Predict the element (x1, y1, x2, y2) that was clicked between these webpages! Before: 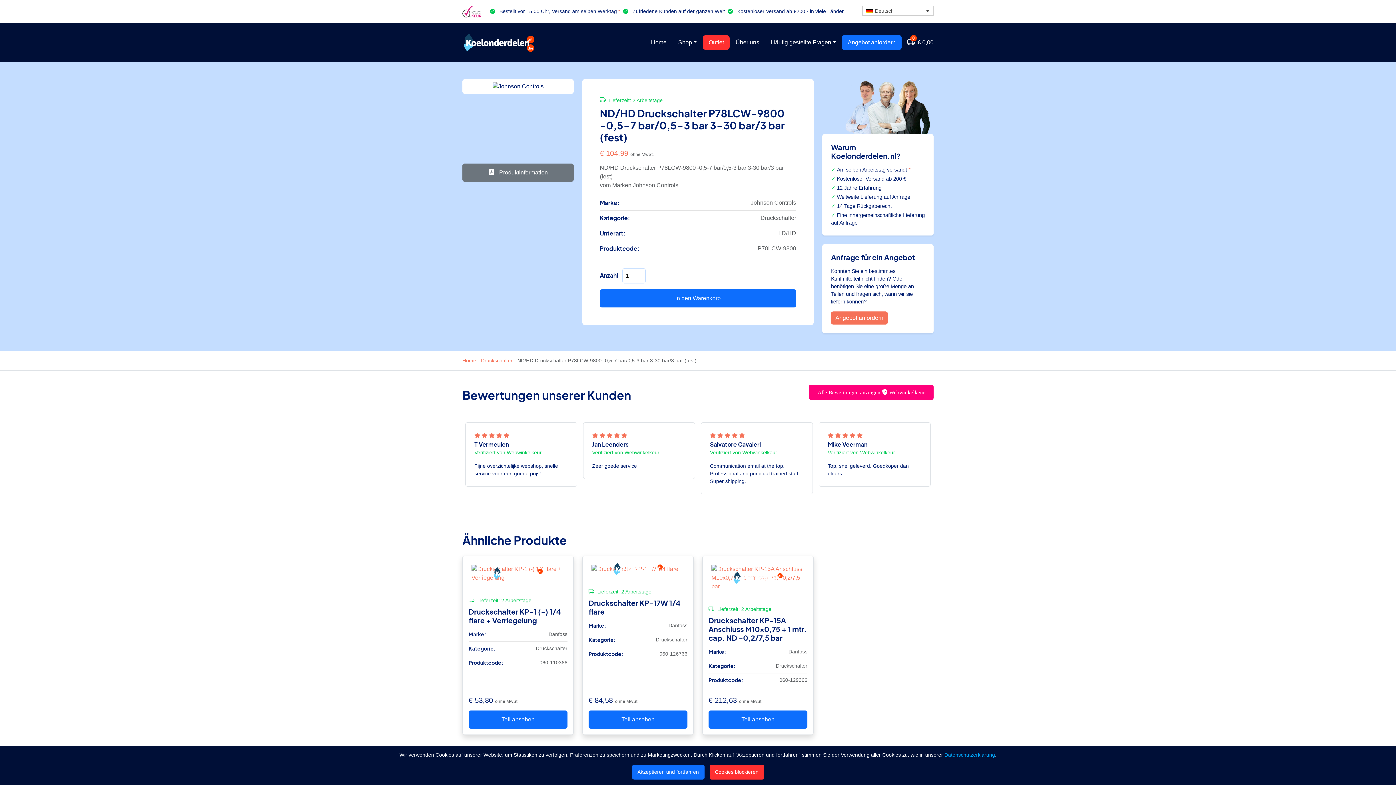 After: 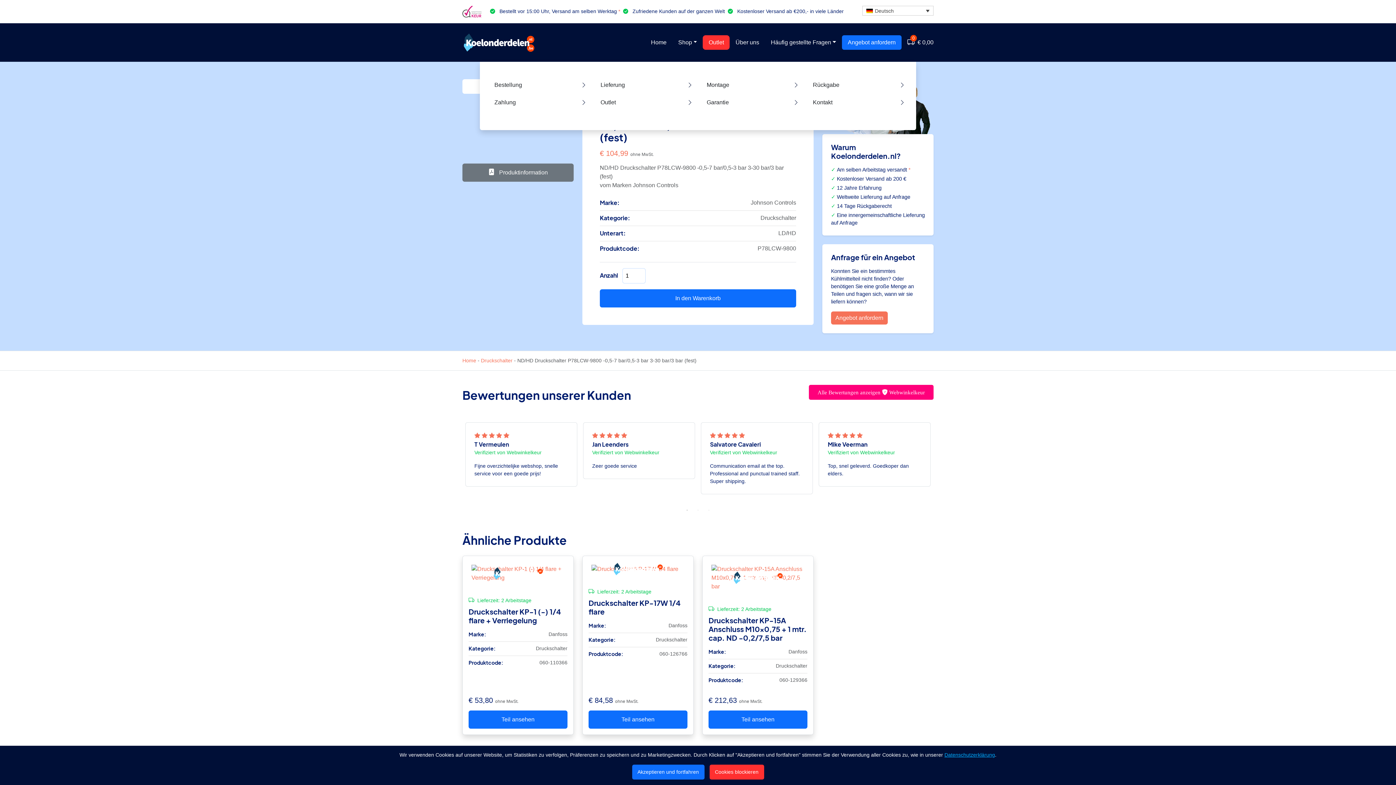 Action: label: Häufig gestellte Fragen bbox: (765, 35, 842, 49)